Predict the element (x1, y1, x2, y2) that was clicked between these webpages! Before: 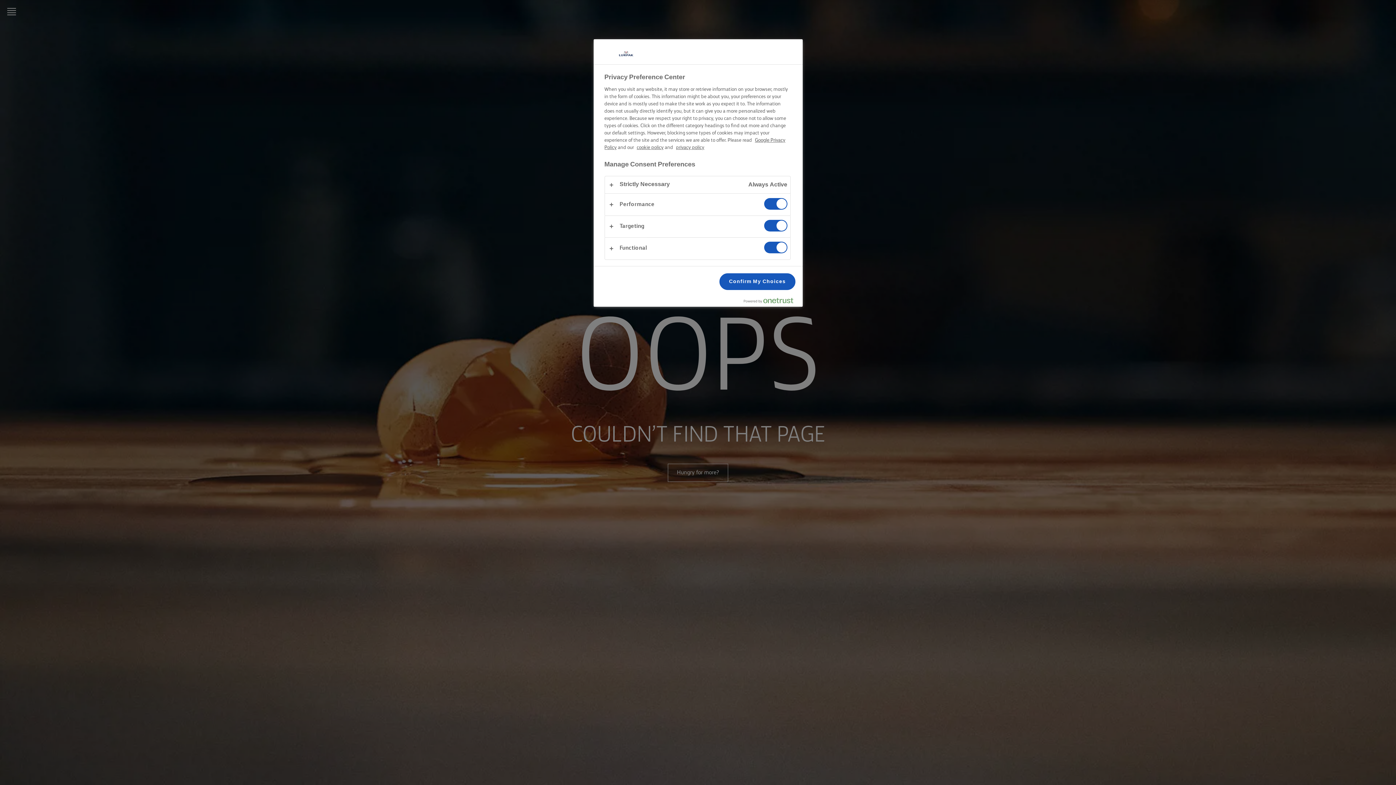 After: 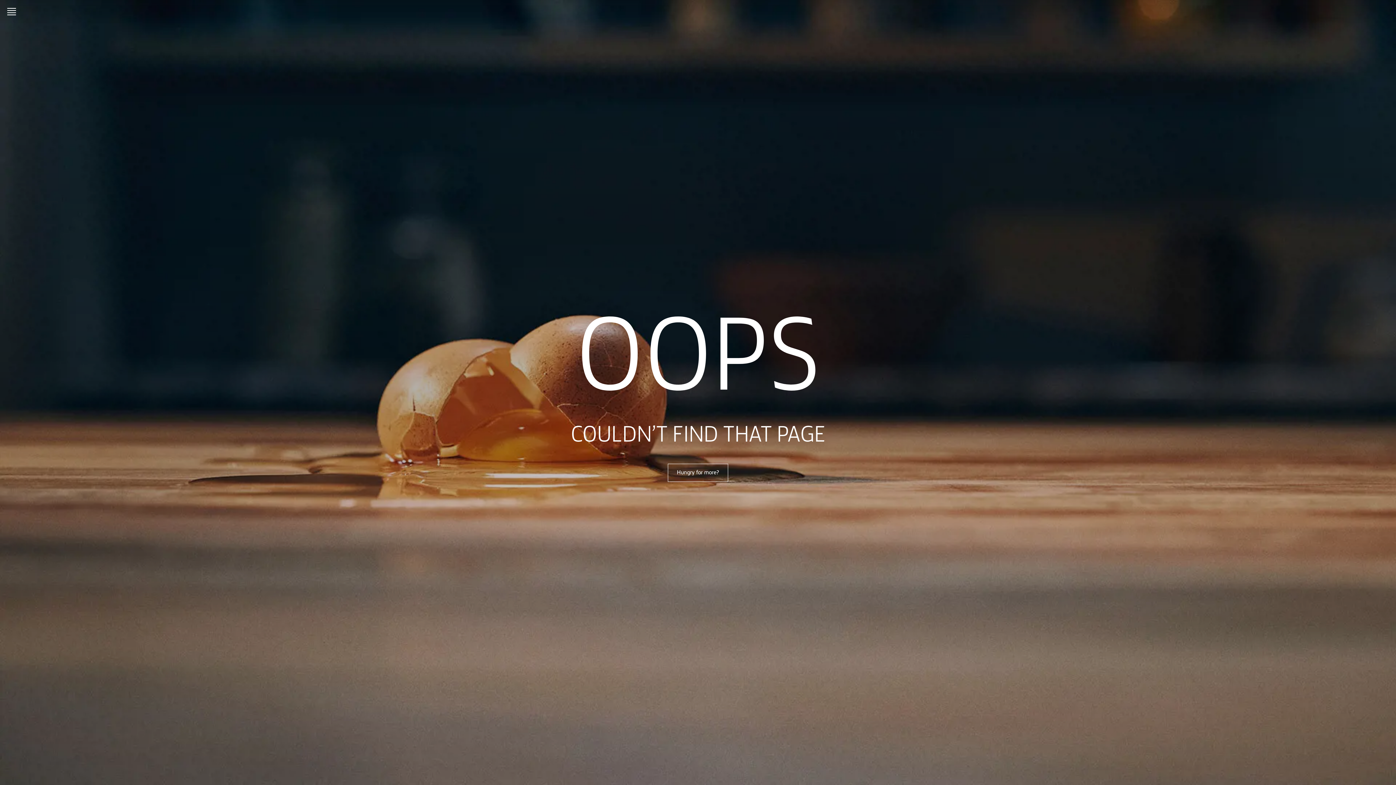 Action: bbox: (719, 273, 795, 290) label: Confirm My Choices